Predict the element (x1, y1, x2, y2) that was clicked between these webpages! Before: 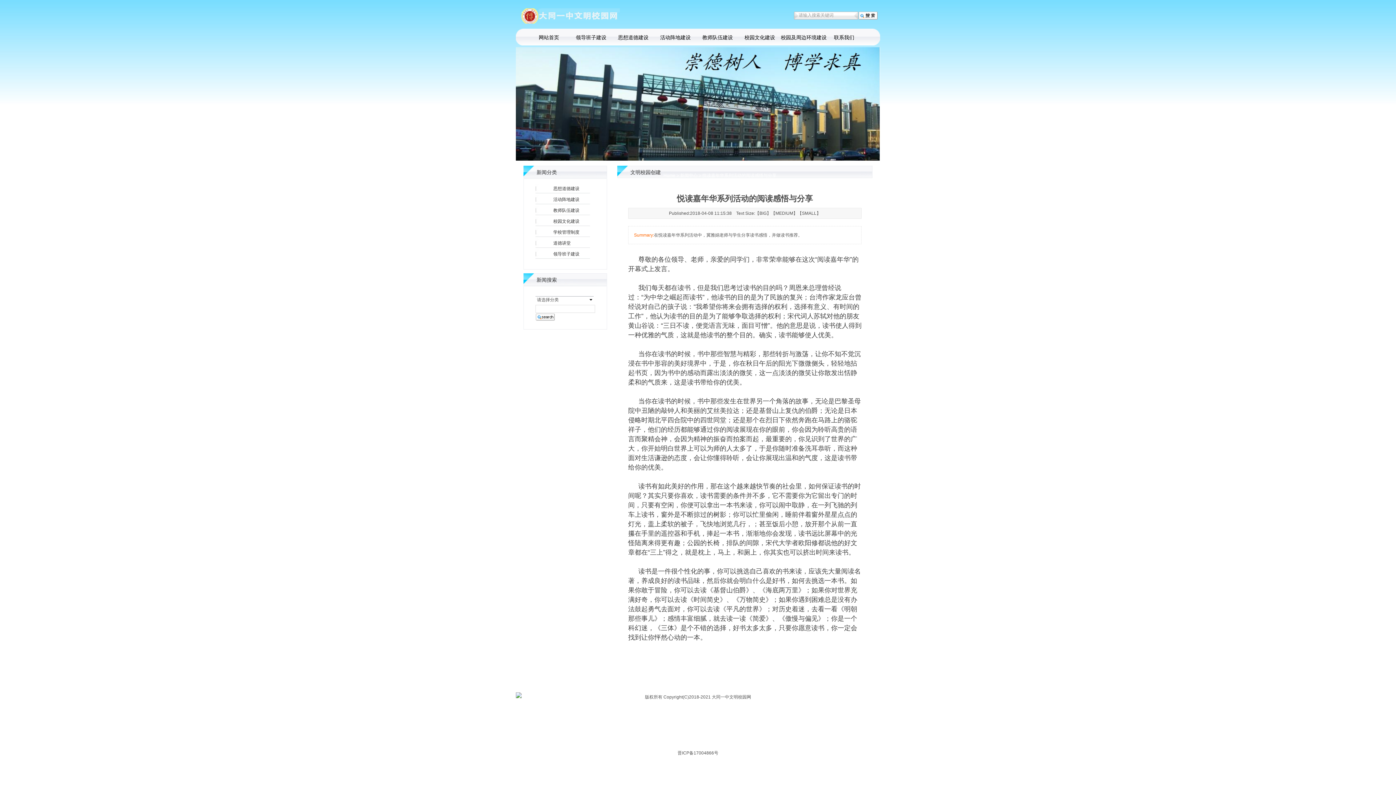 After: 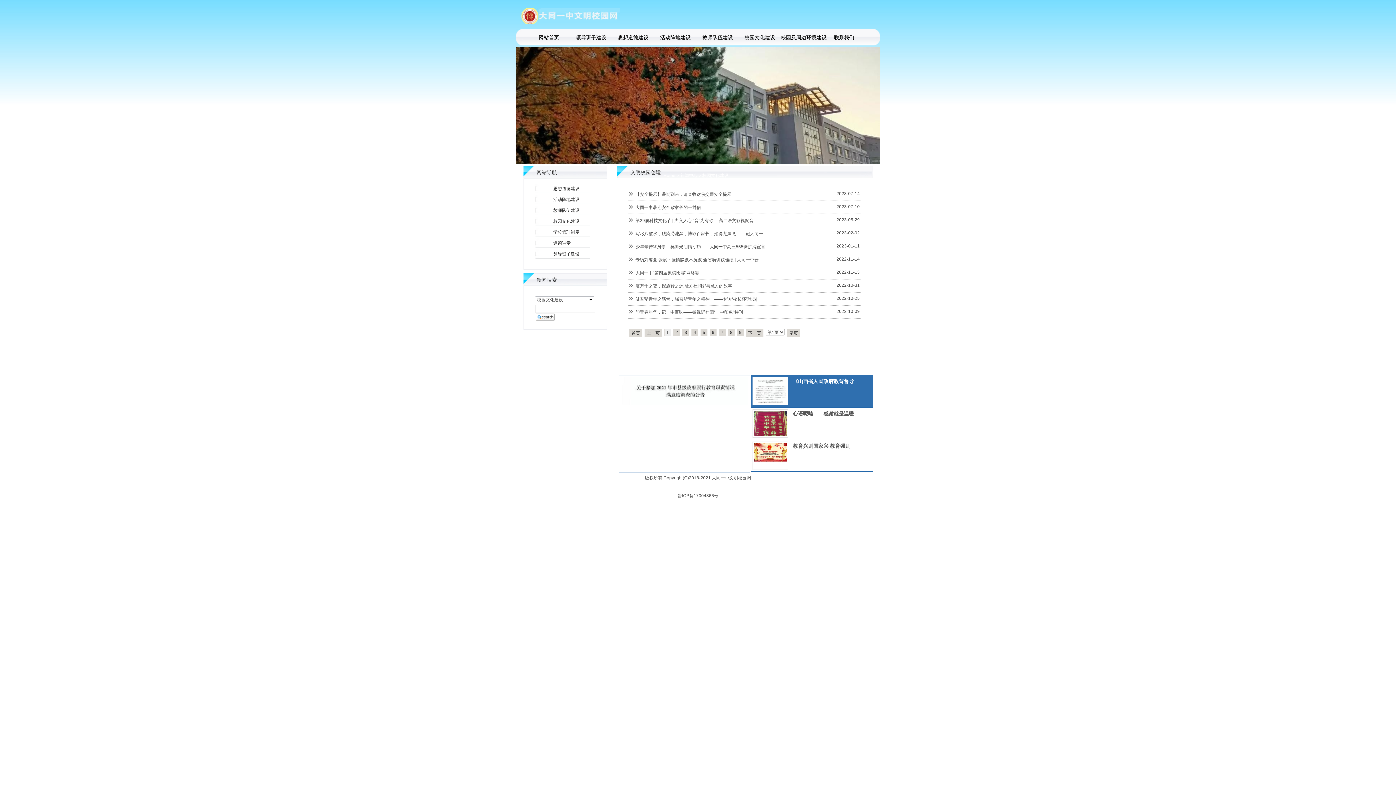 Action: label: 校园文化建设 bbox: (535, 216, 595, 227)